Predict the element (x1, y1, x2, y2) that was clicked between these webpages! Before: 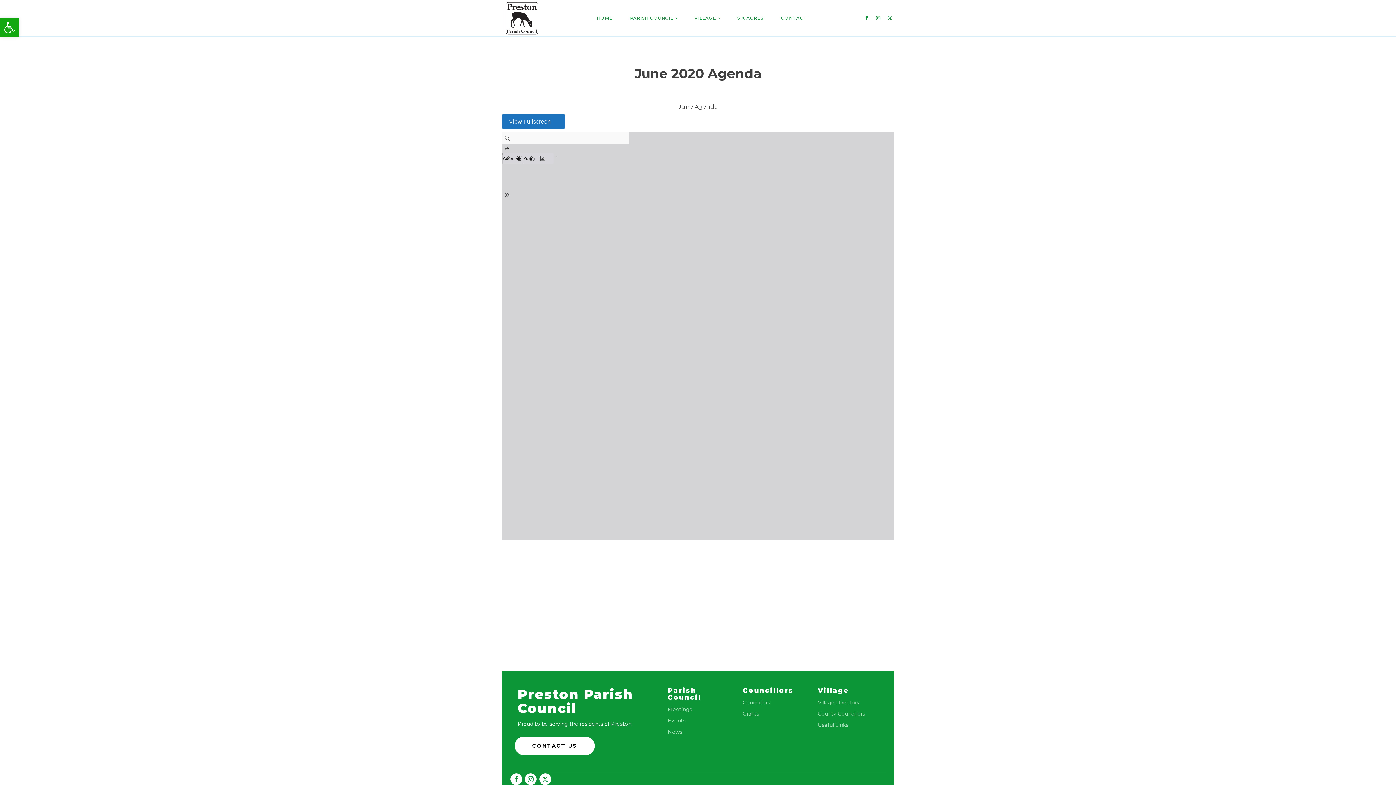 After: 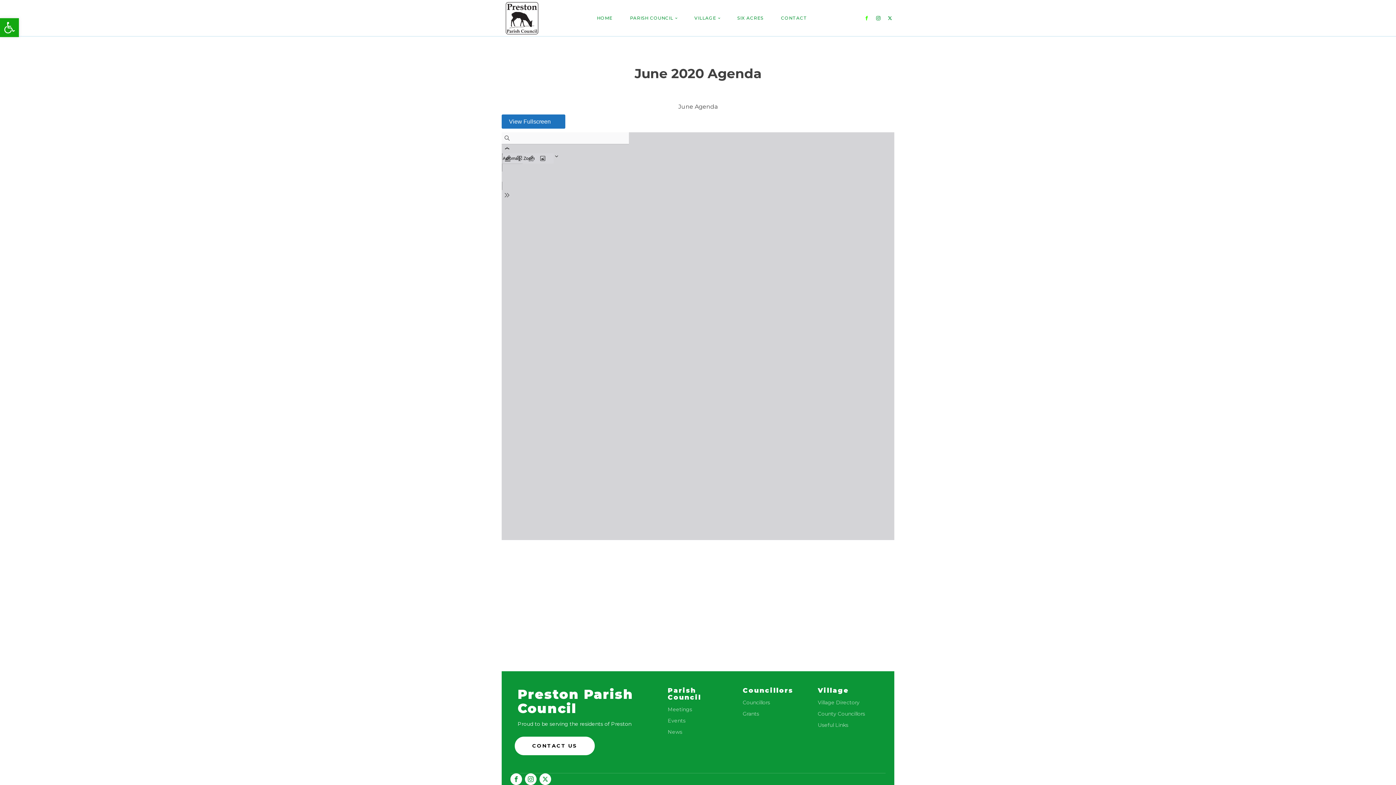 Action: bbox: (862, 13, 871, 22)